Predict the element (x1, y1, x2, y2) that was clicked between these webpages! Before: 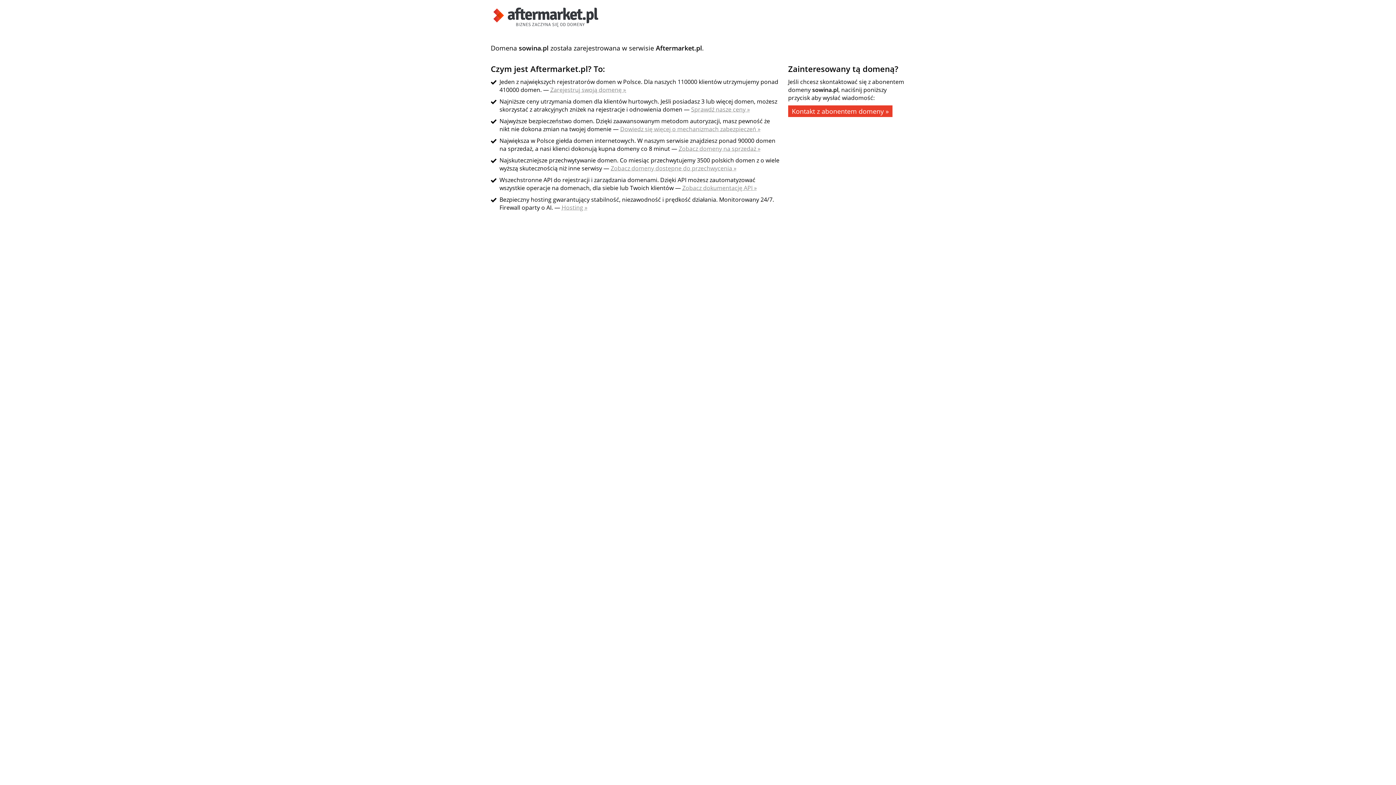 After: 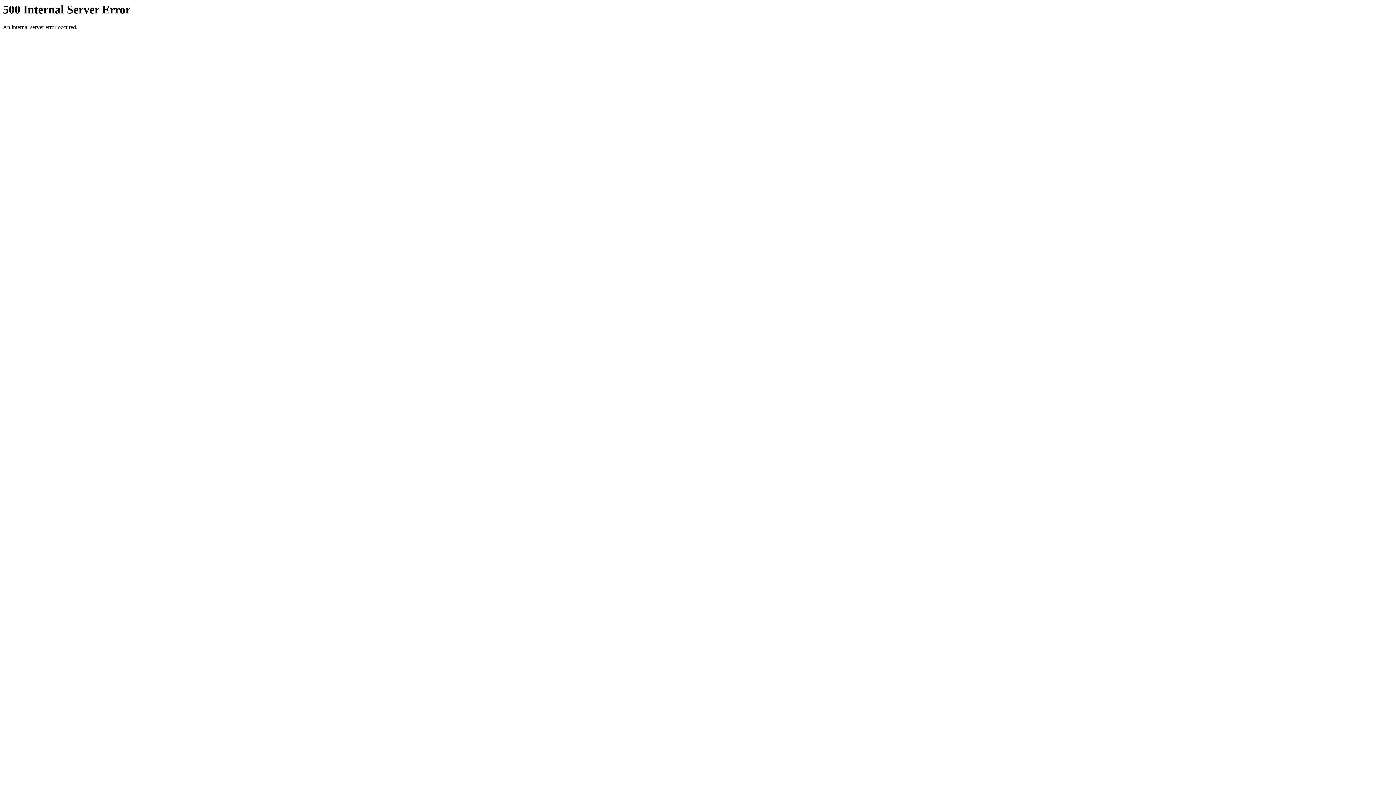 Action: bbox: (561, 203, 587, 211) label: Hosting »